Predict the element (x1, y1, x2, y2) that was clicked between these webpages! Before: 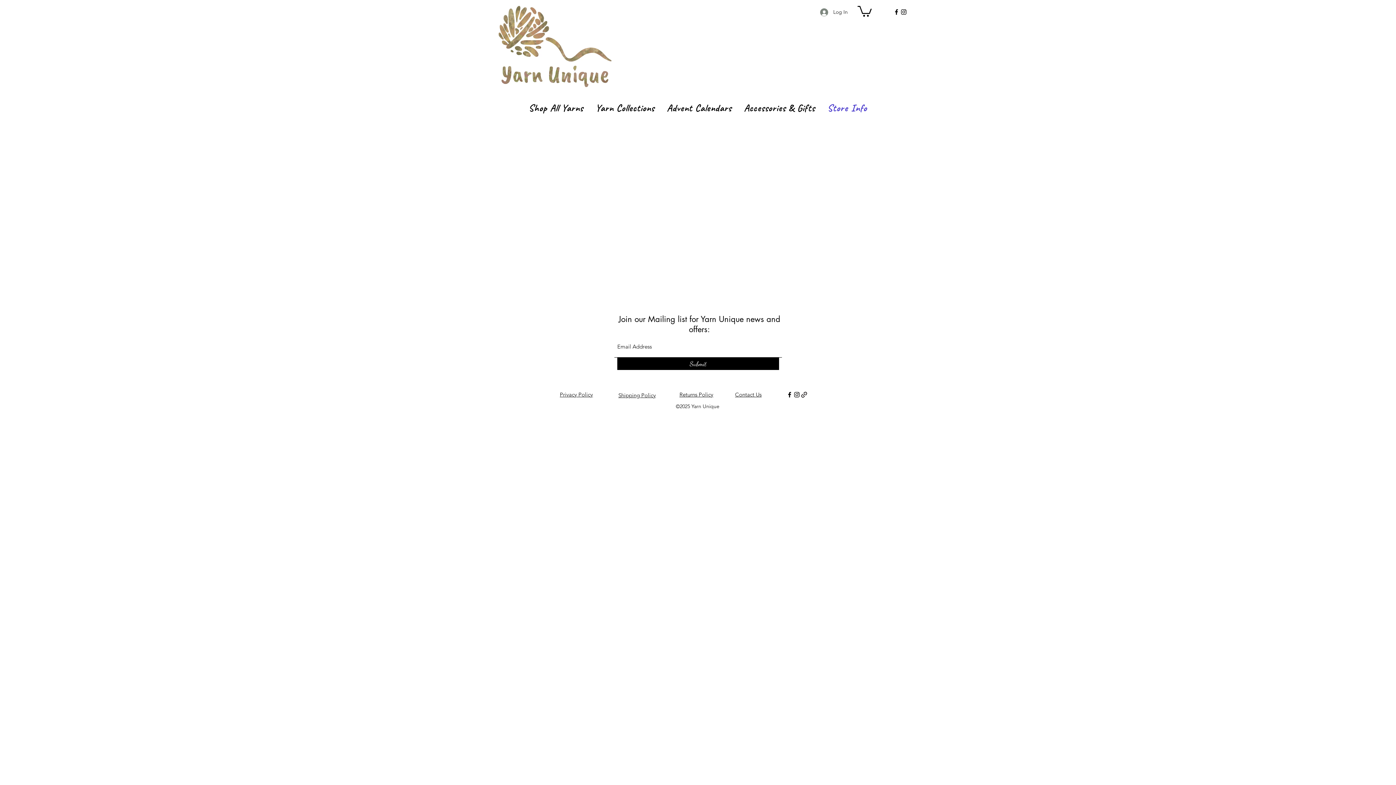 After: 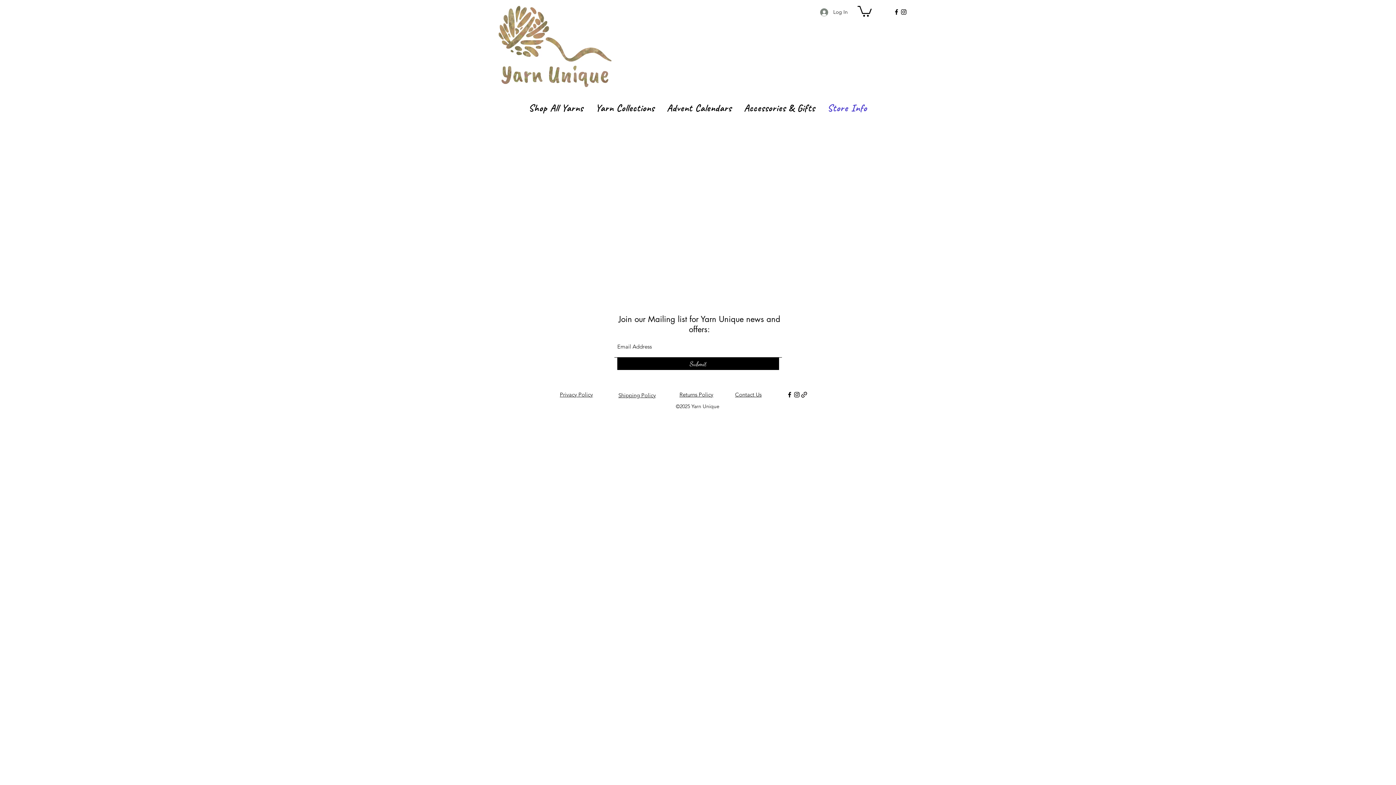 Action: bbox: (857, 4, 872, 16)